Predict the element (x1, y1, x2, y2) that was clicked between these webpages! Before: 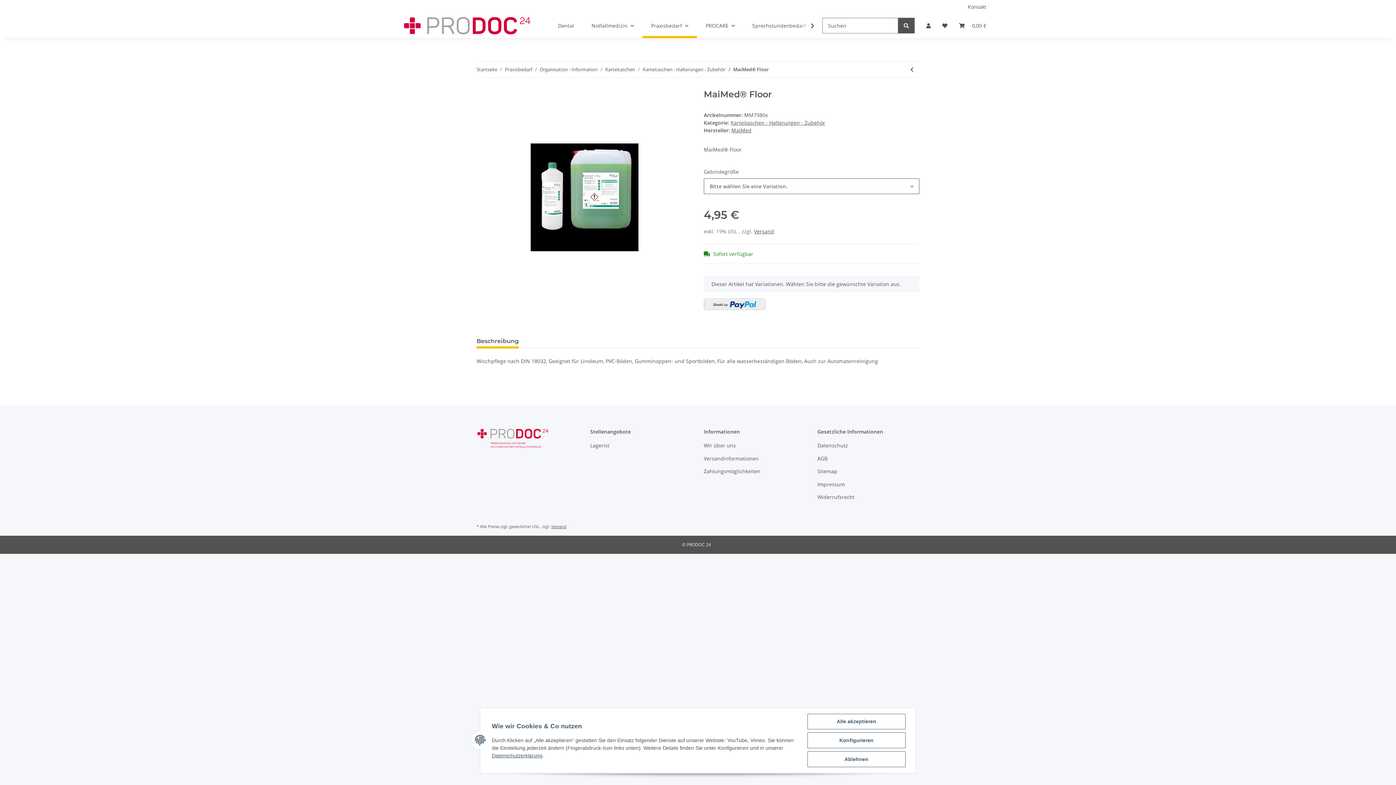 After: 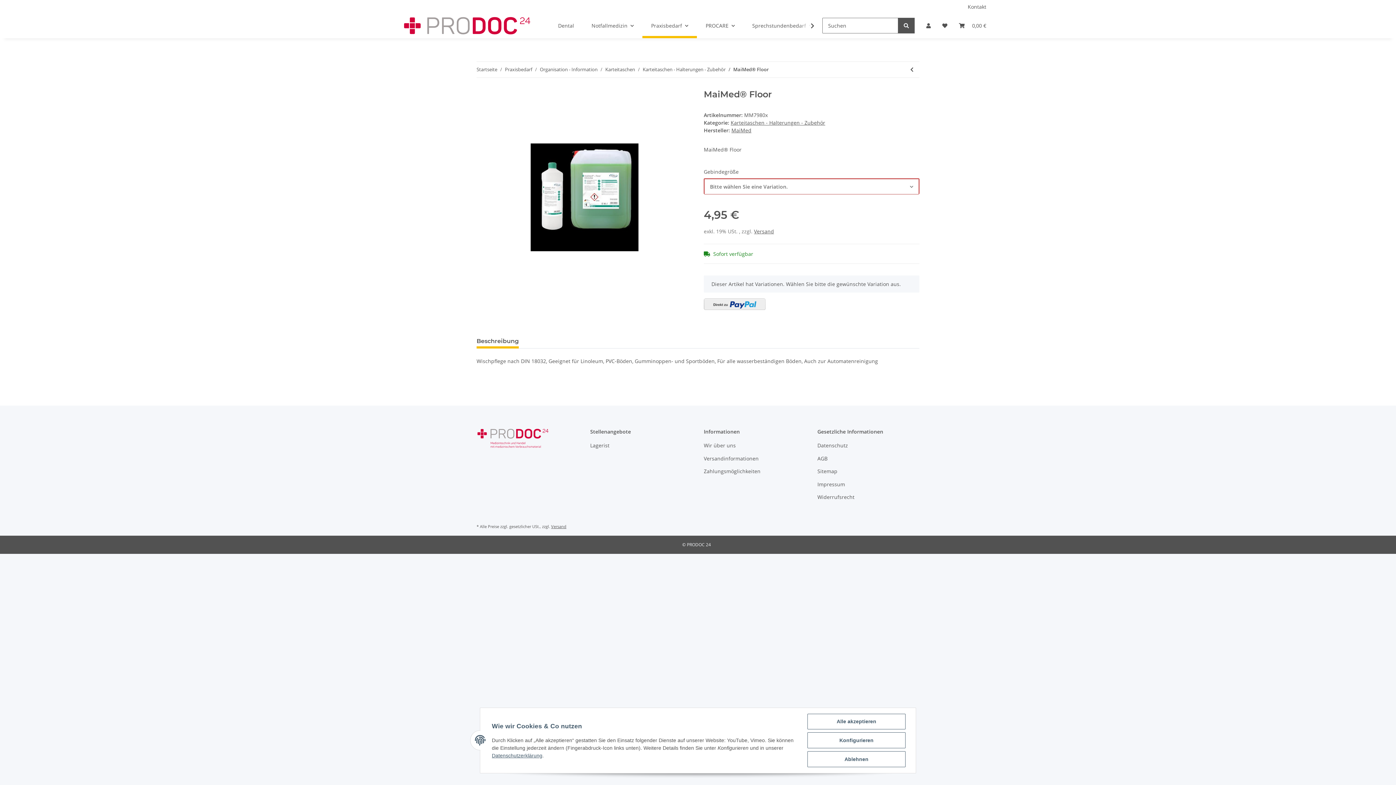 Action: bbox: (704, 298, 765, 310)